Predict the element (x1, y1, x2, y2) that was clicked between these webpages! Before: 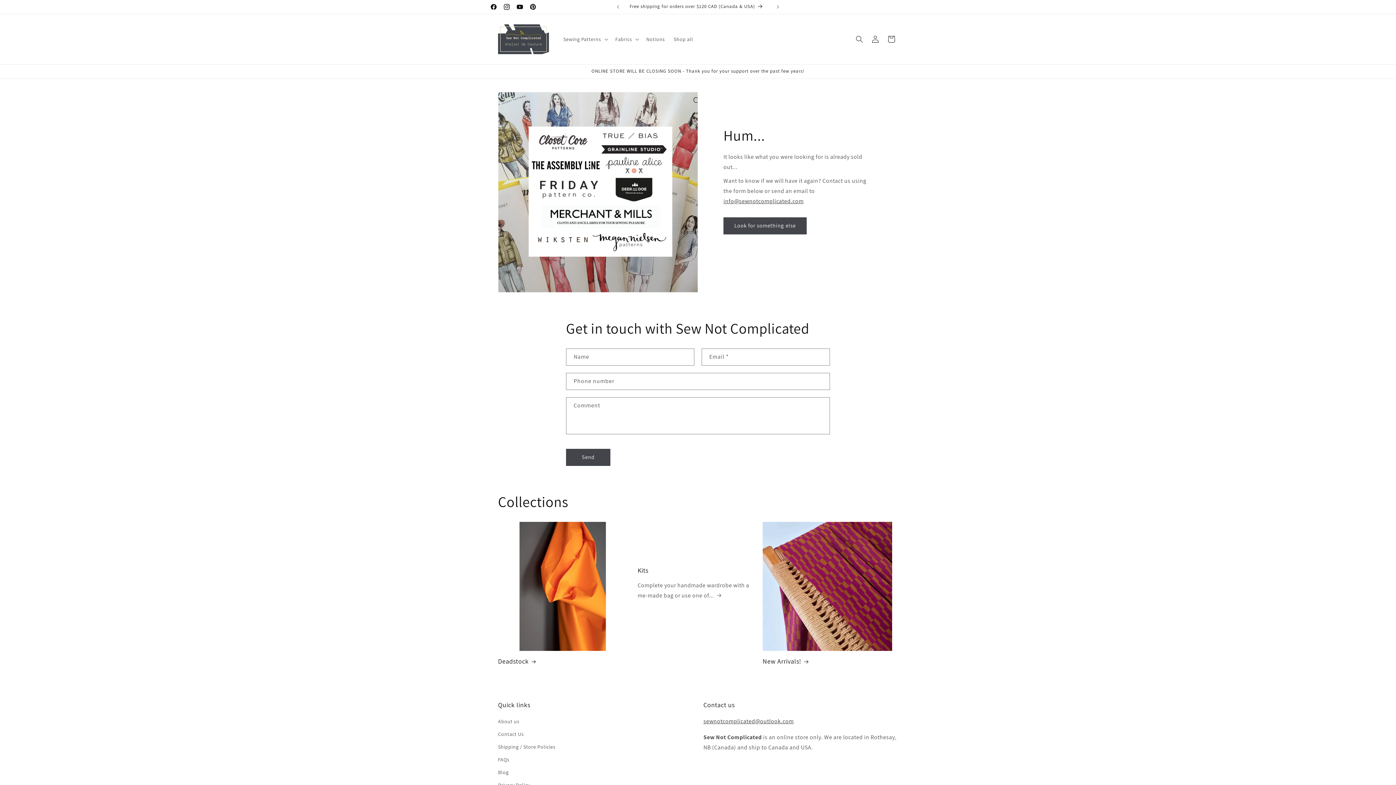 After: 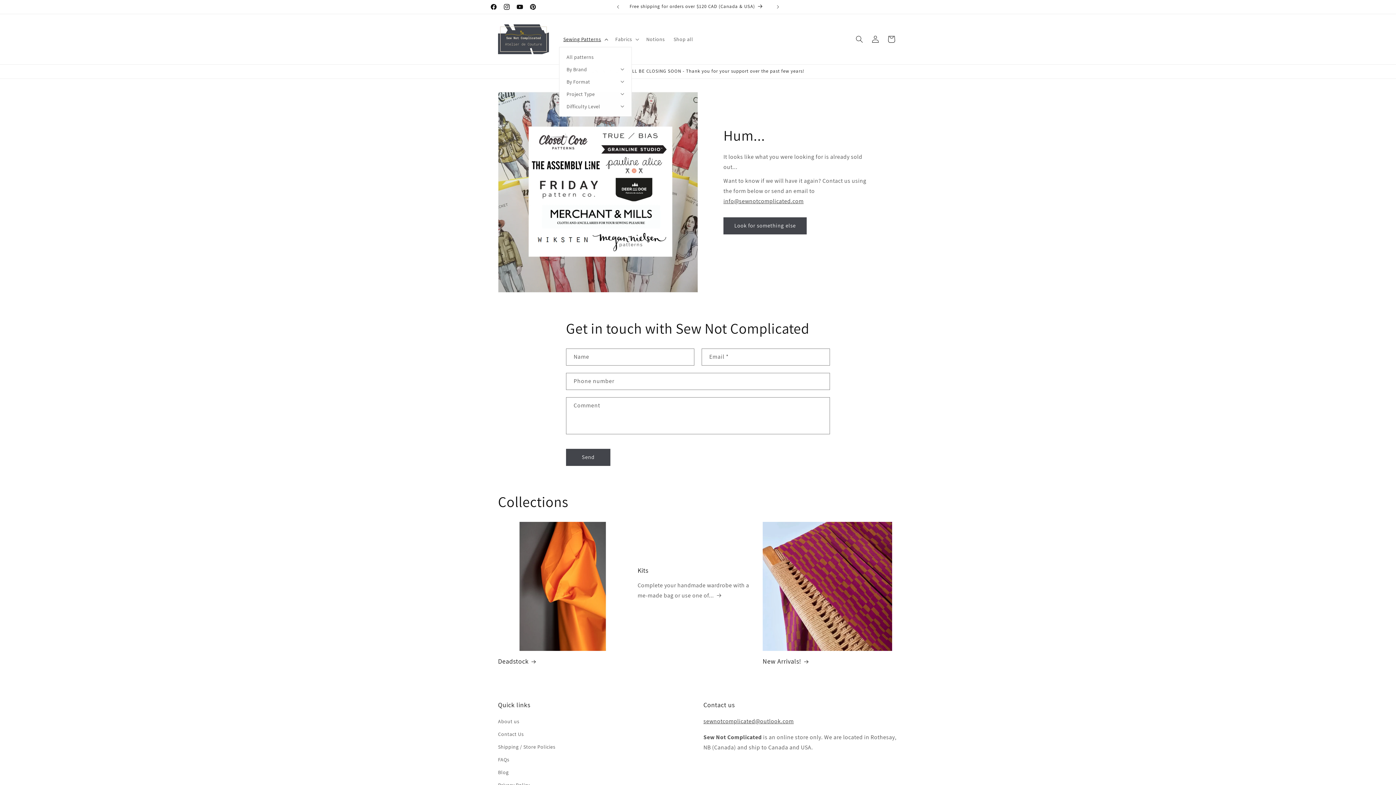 Action: bbox: (559, 31, 611, 46) label: Sewing Patterns